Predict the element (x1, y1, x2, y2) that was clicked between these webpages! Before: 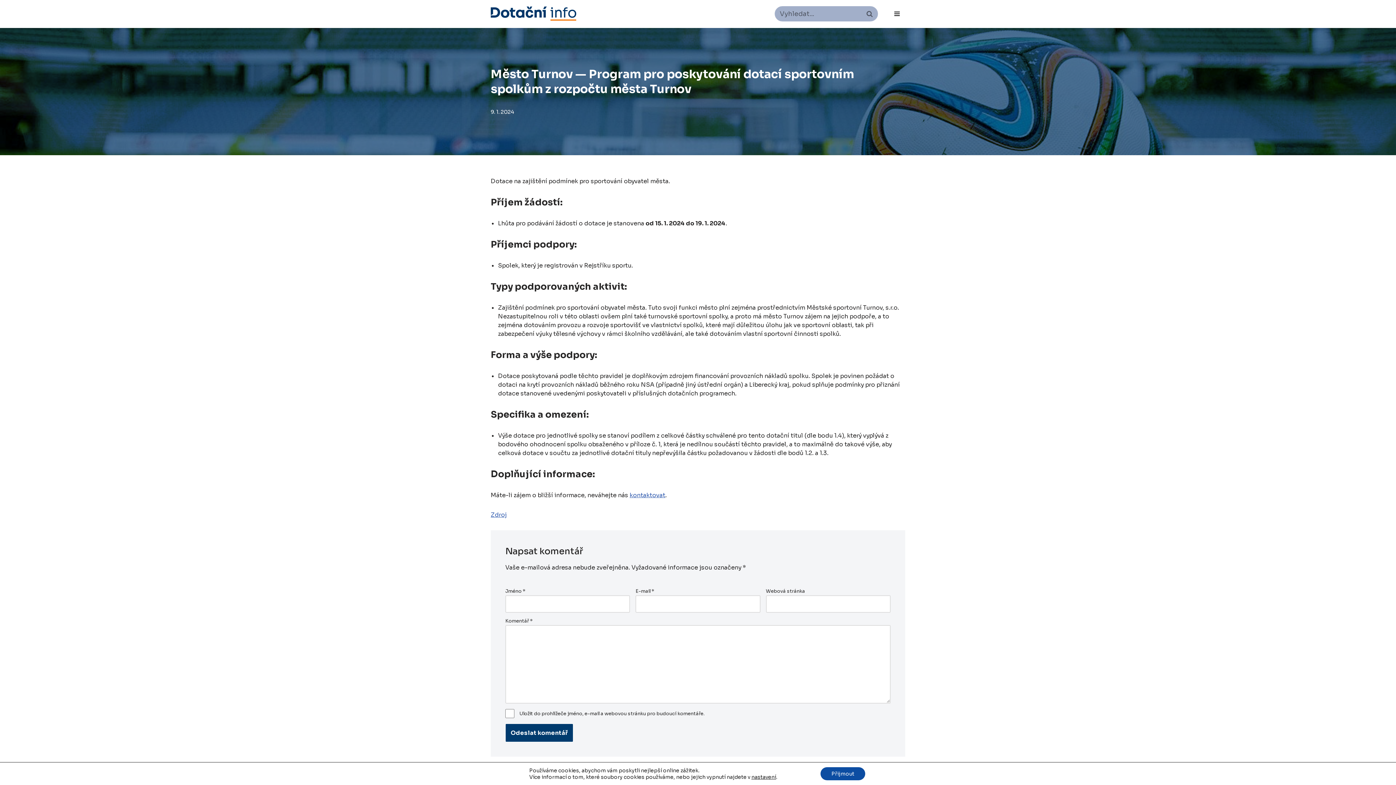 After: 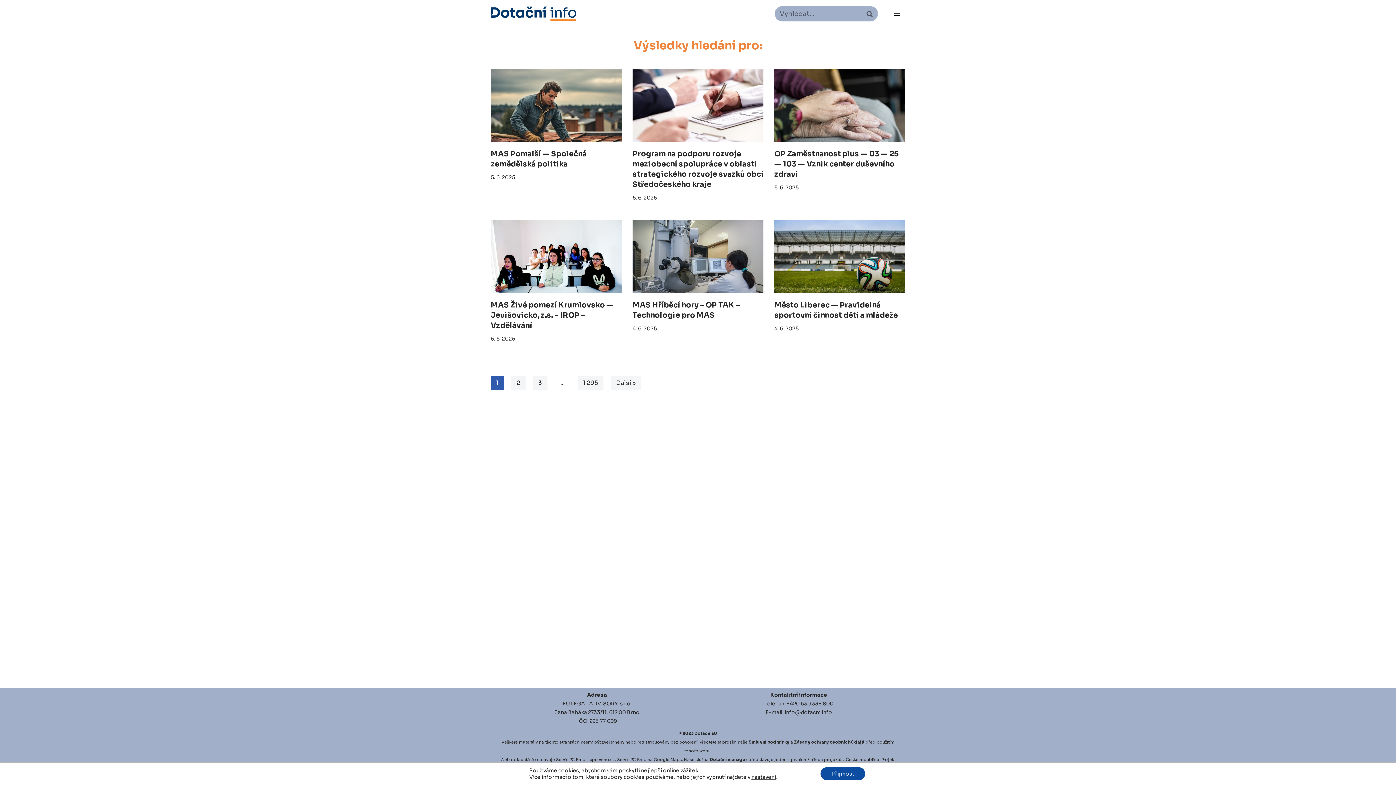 Action: bbox: (861, 6, 877, 20) label: Hledat